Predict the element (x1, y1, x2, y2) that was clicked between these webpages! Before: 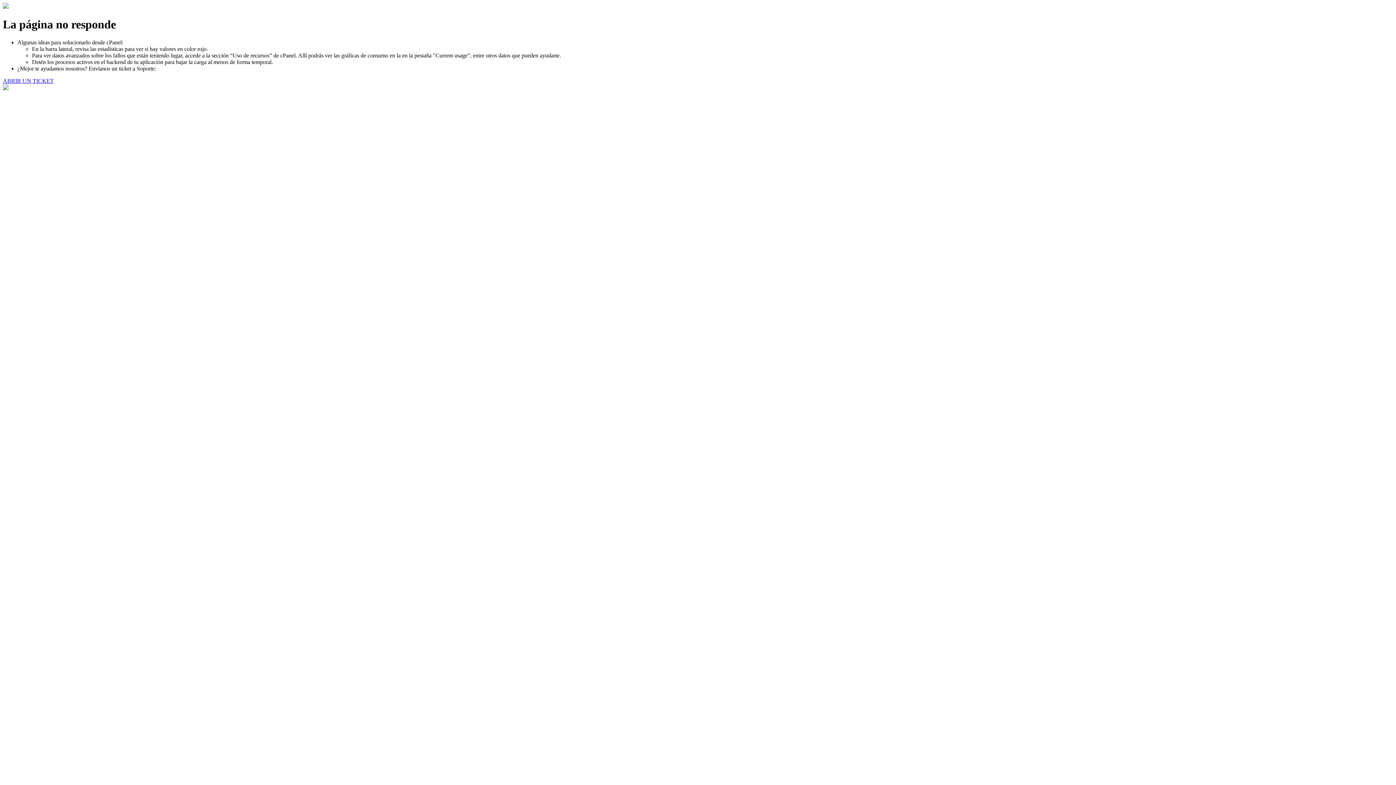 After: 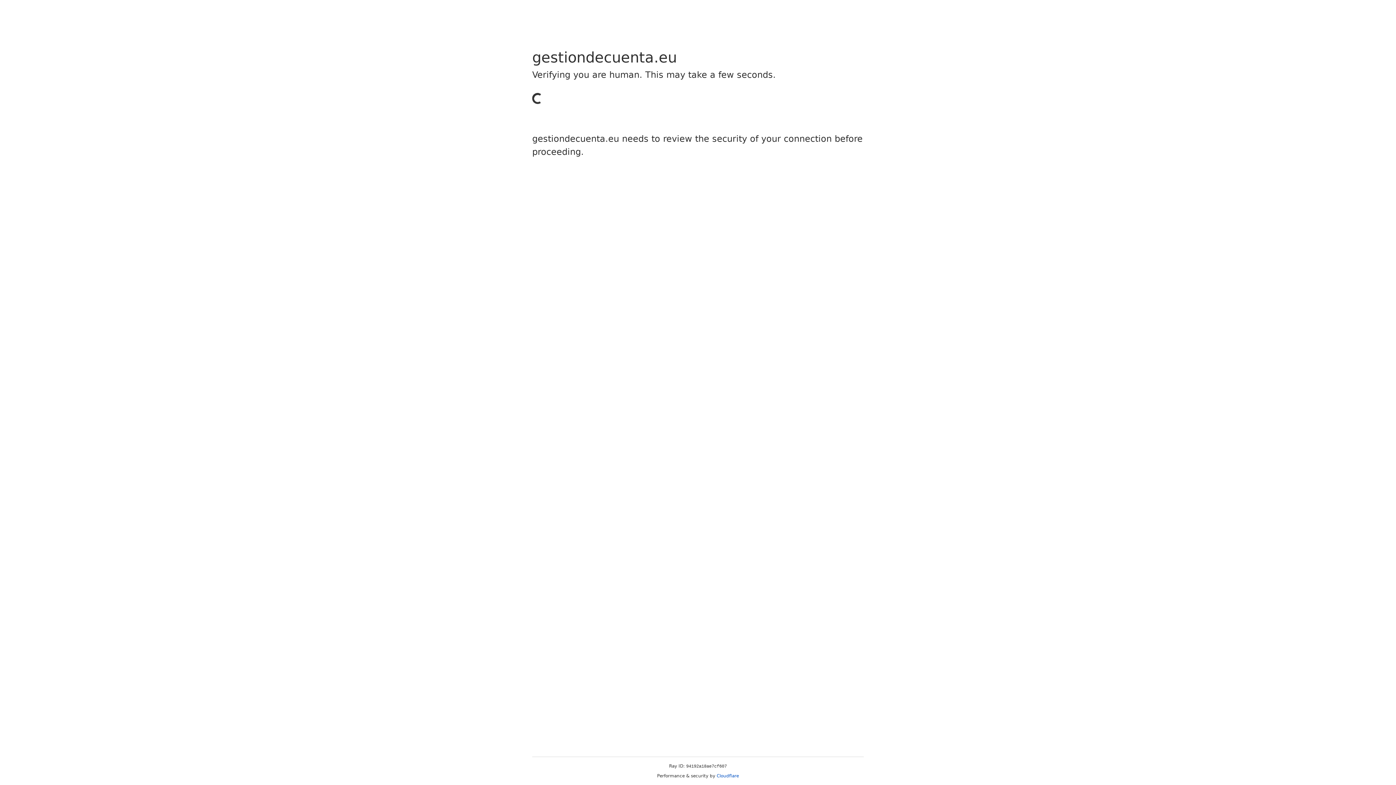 Action: bbox: (2, 77, 53, 83) label: ABRIR UN TICKET